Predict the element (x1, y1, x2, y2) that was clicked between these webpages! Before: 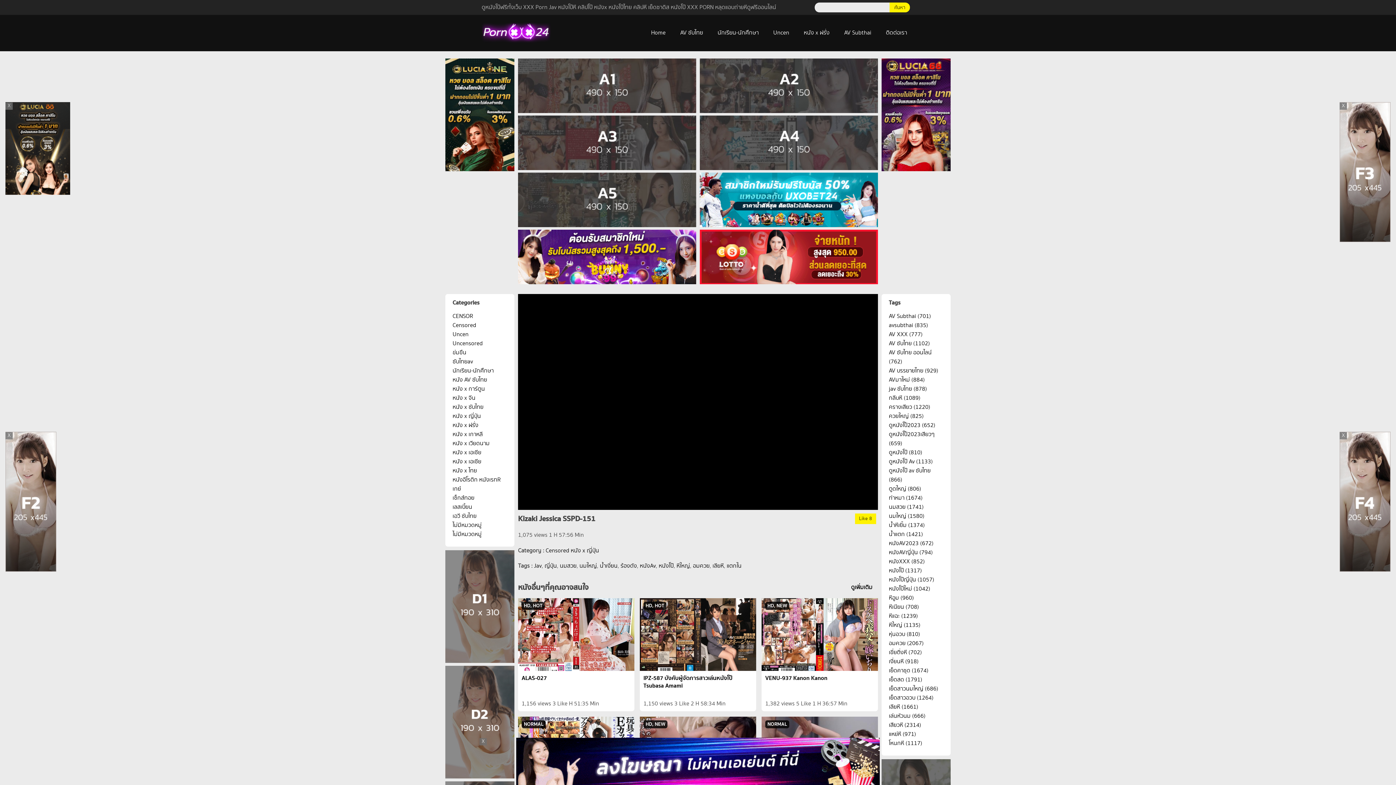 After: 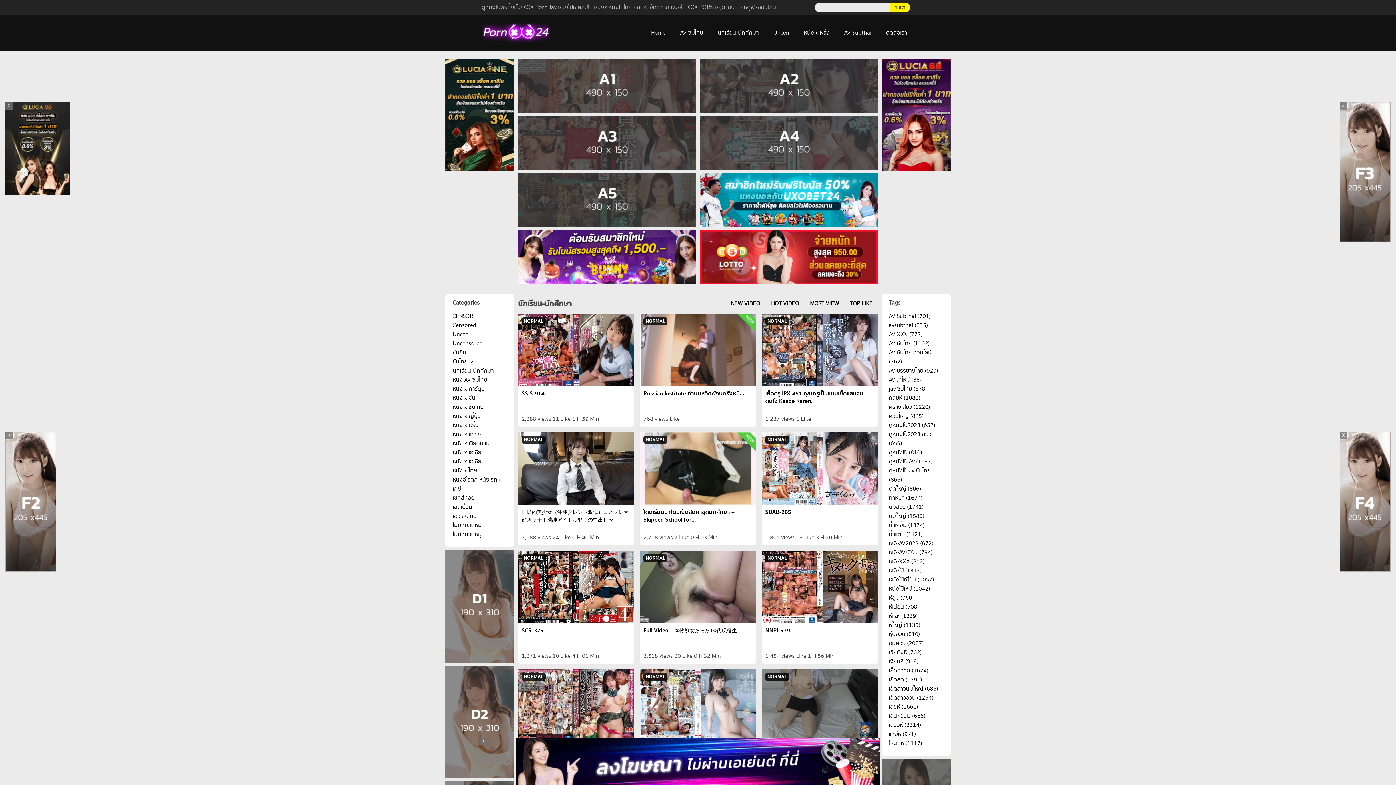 Action: bbox: (717, 29, 758, 36) label: นักเรียน-นักศึกษา